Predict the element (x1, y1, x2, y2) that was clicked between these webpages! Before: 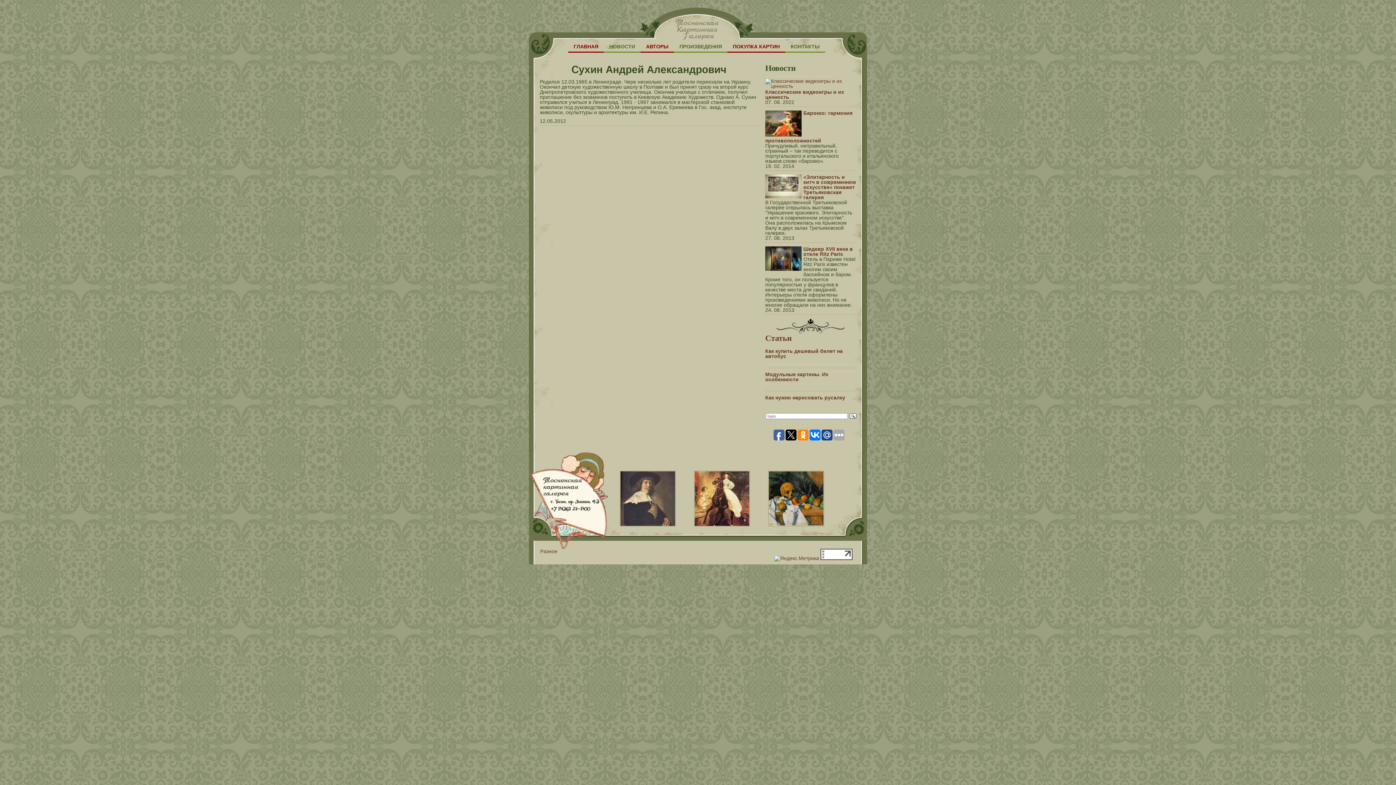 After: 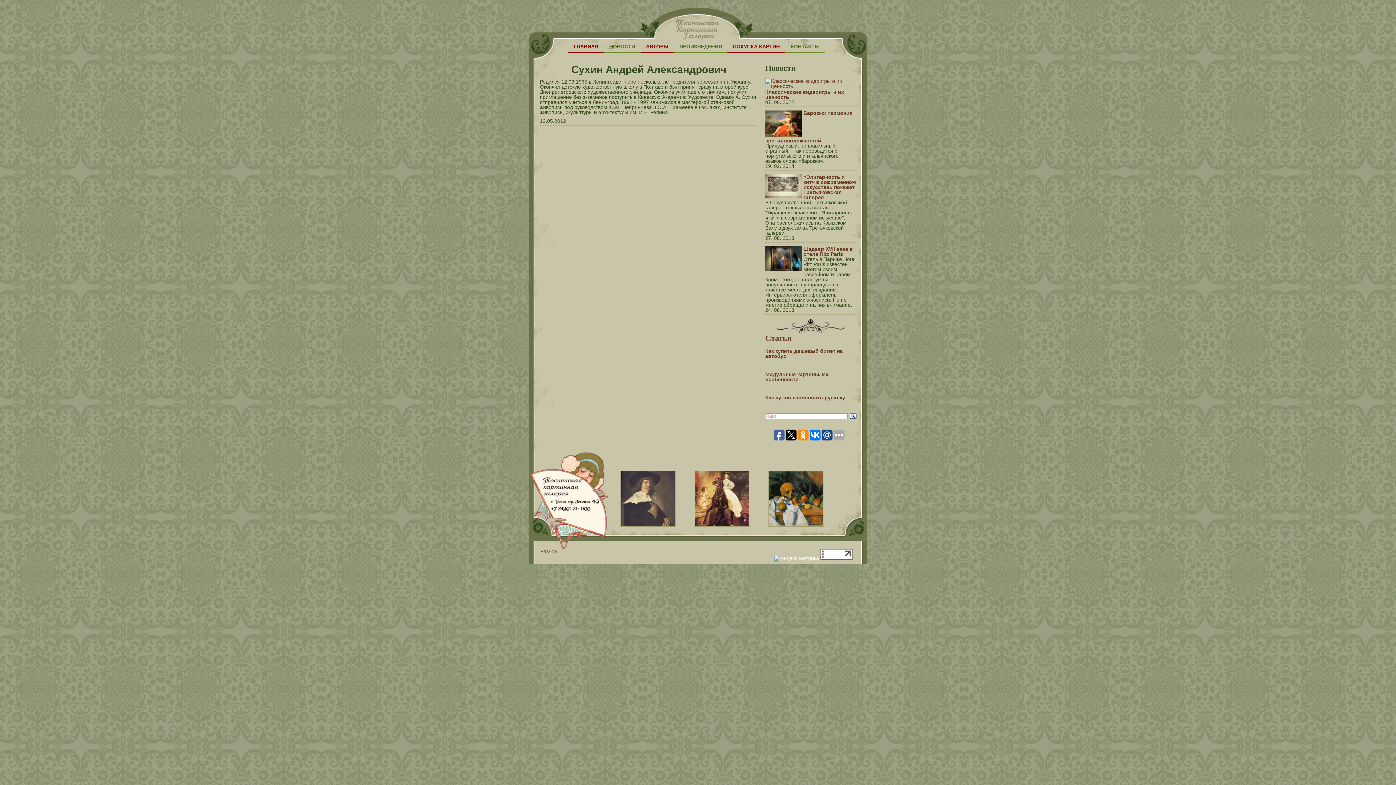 Action: bbox: (774, 555, 819, 561)